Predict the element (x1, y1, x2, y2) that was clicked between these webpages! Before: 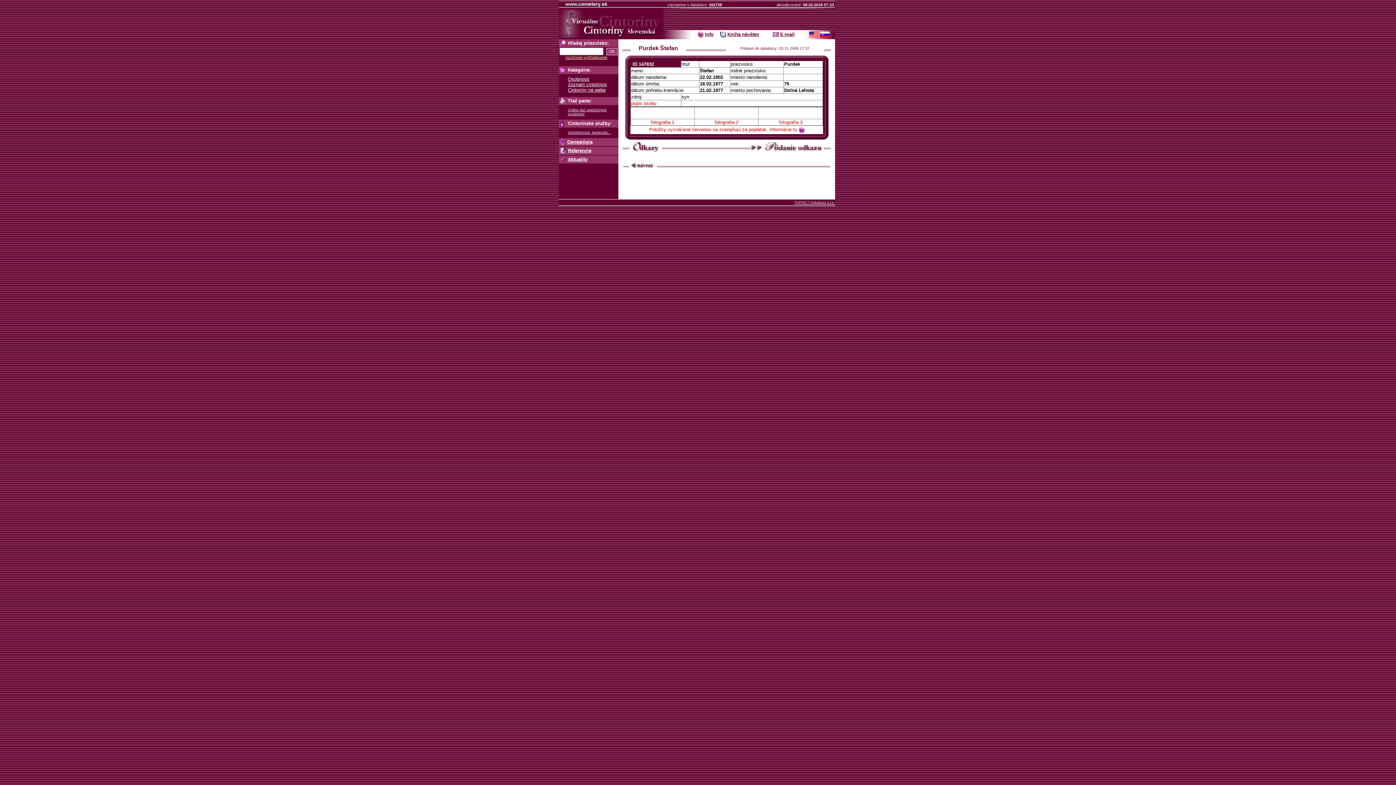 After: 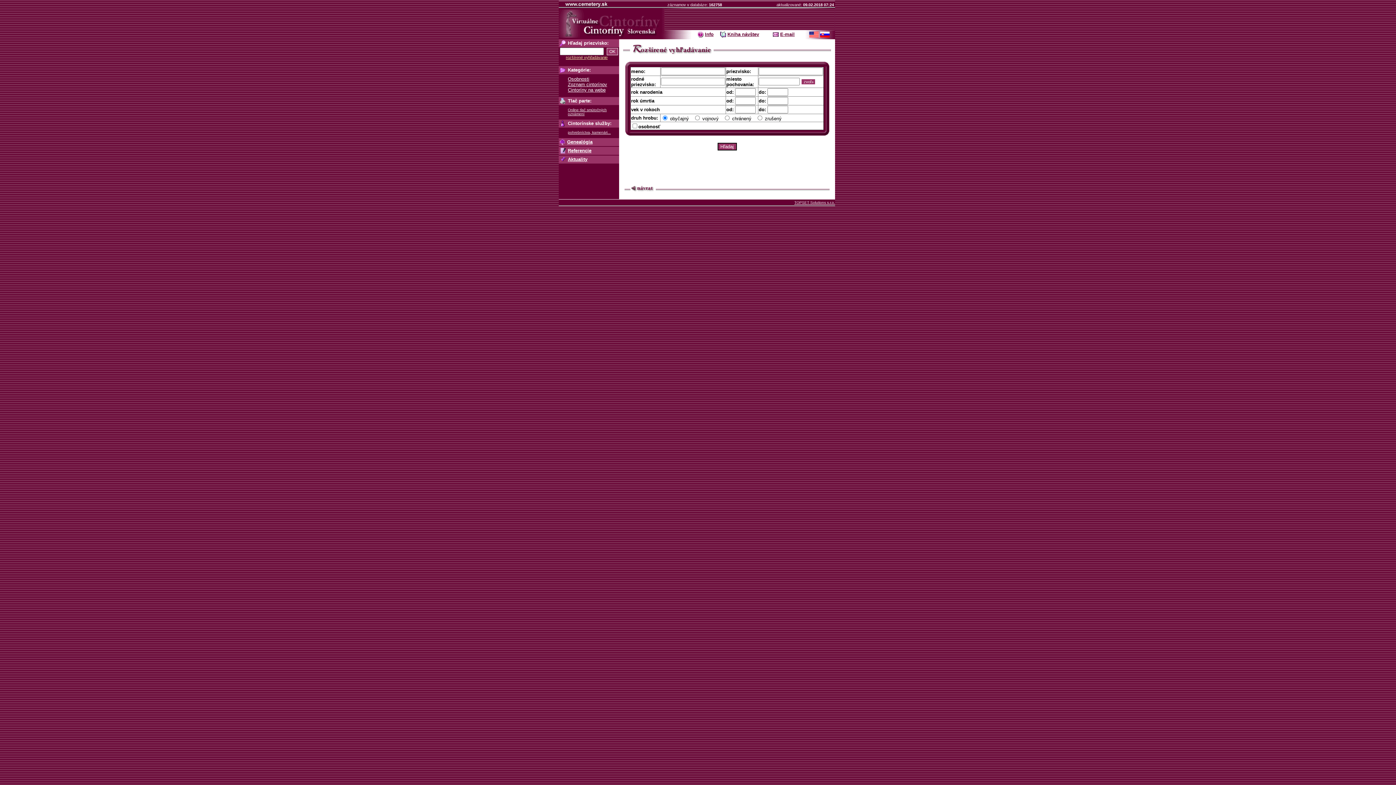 Action: label: rozšírené vyhľadávanie bbox: (565, 55, 607, 59)